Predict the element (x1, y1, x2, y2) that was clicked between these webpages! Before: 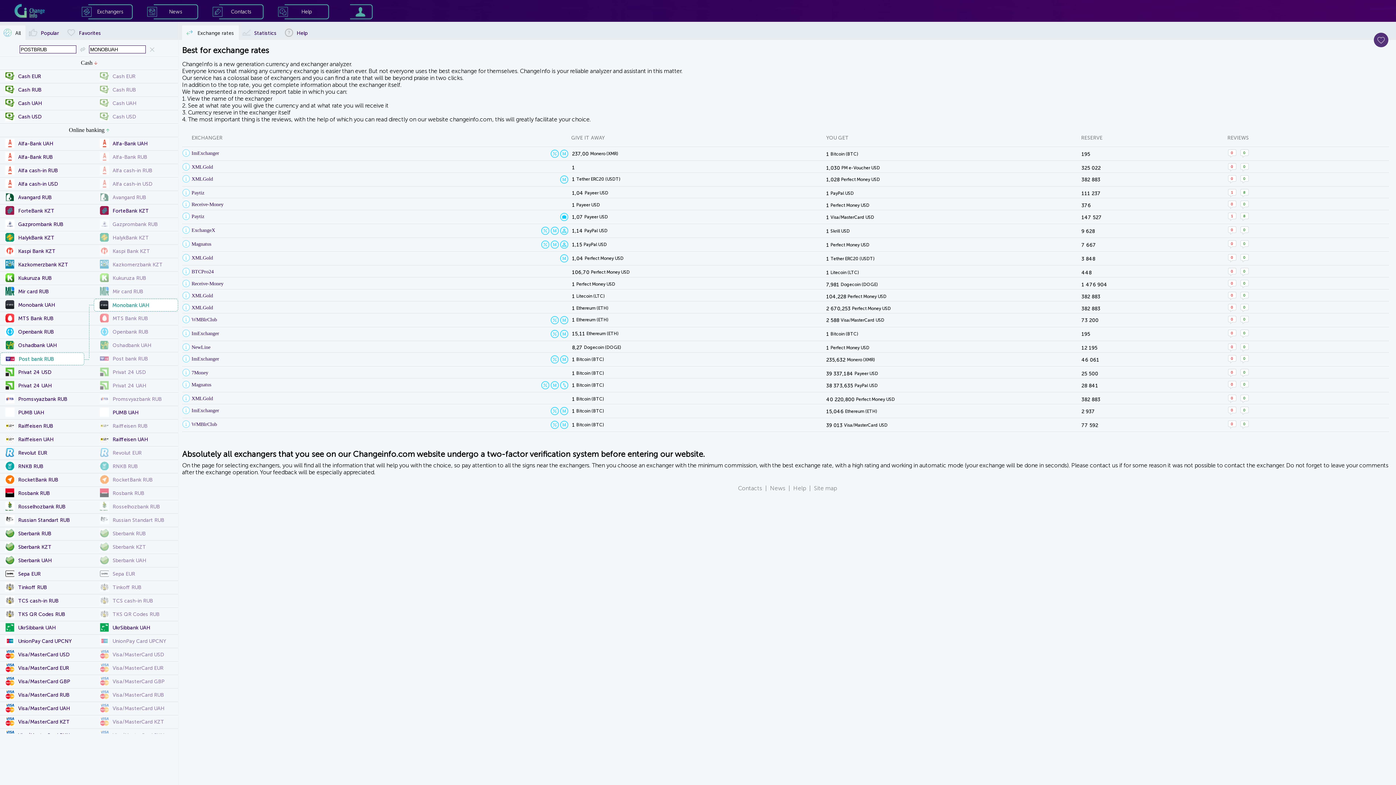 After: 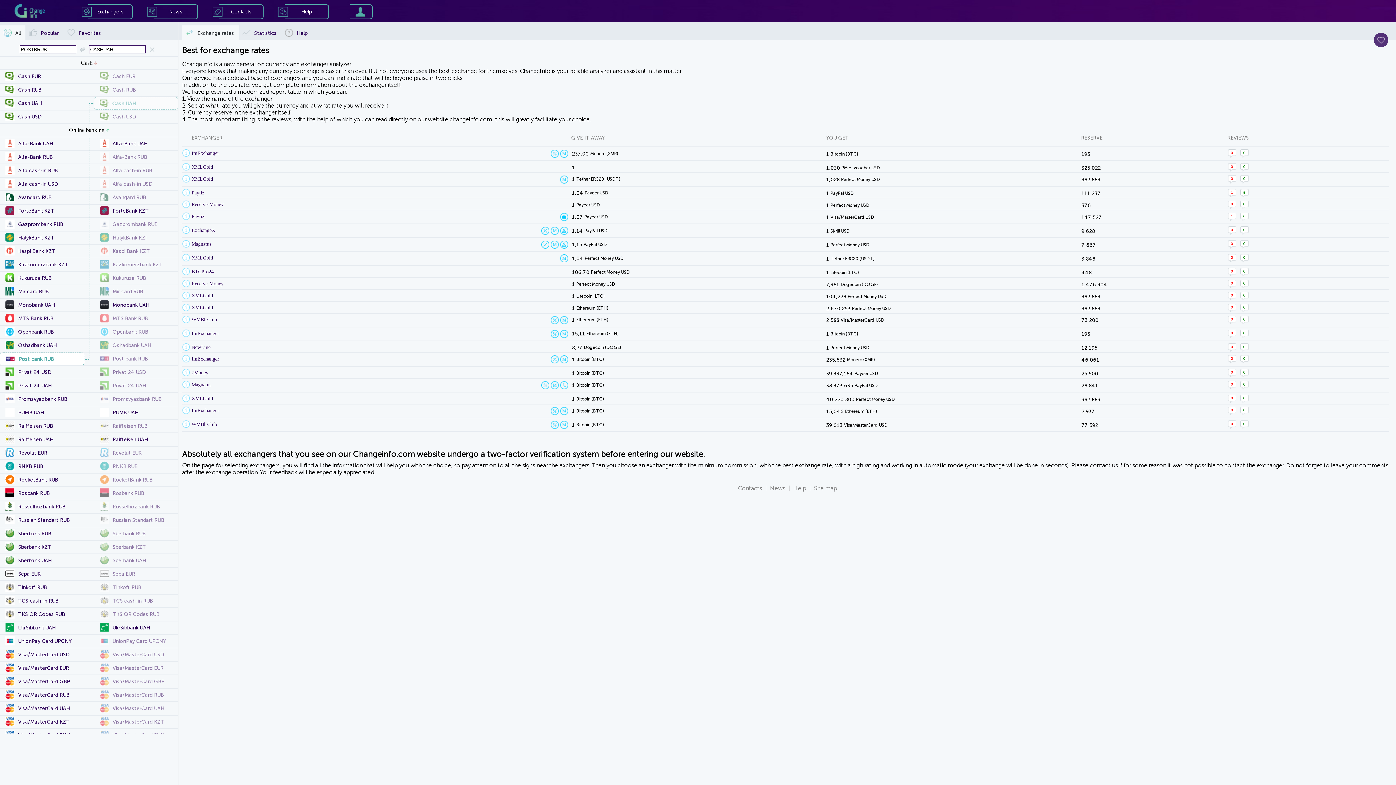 Action: bbox: (94, 97, 178, 109) label: Cash UAH